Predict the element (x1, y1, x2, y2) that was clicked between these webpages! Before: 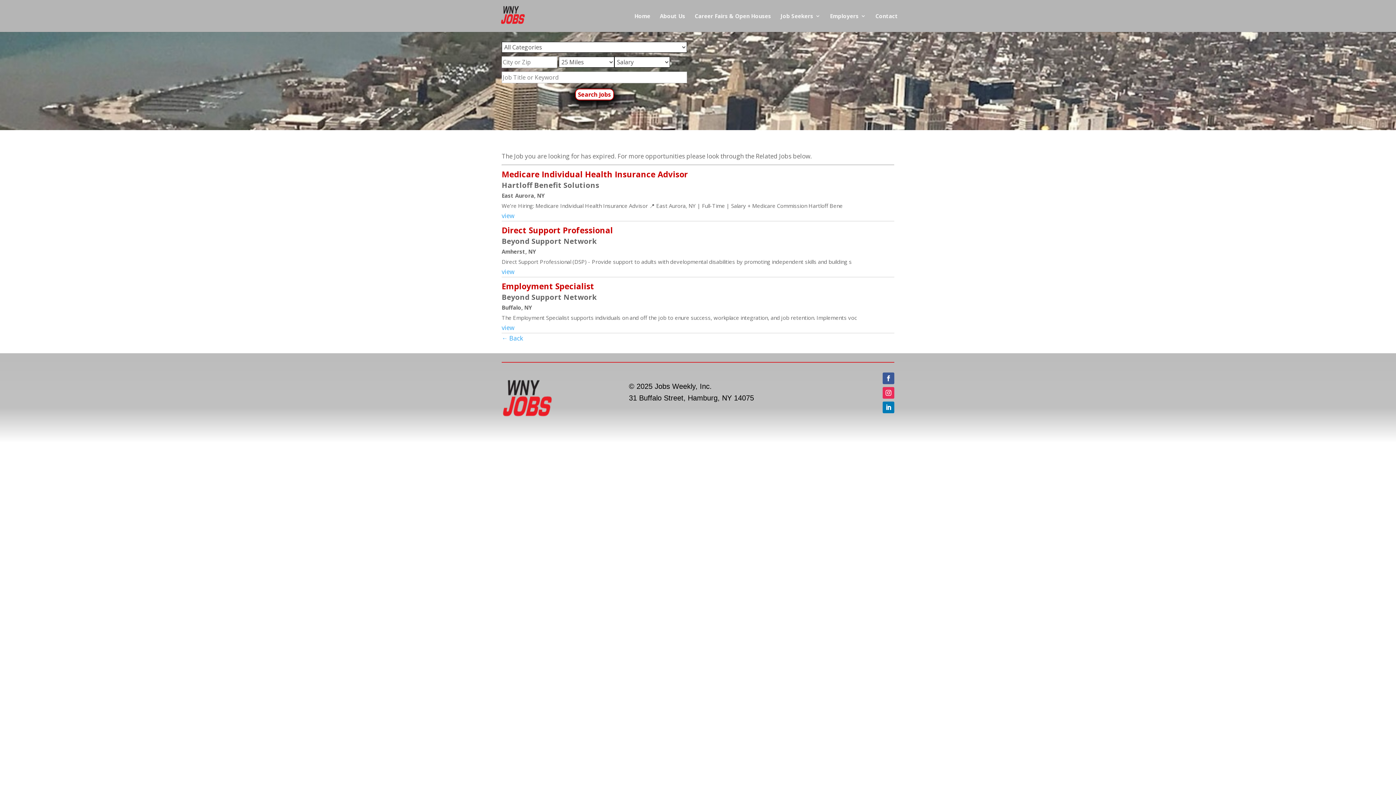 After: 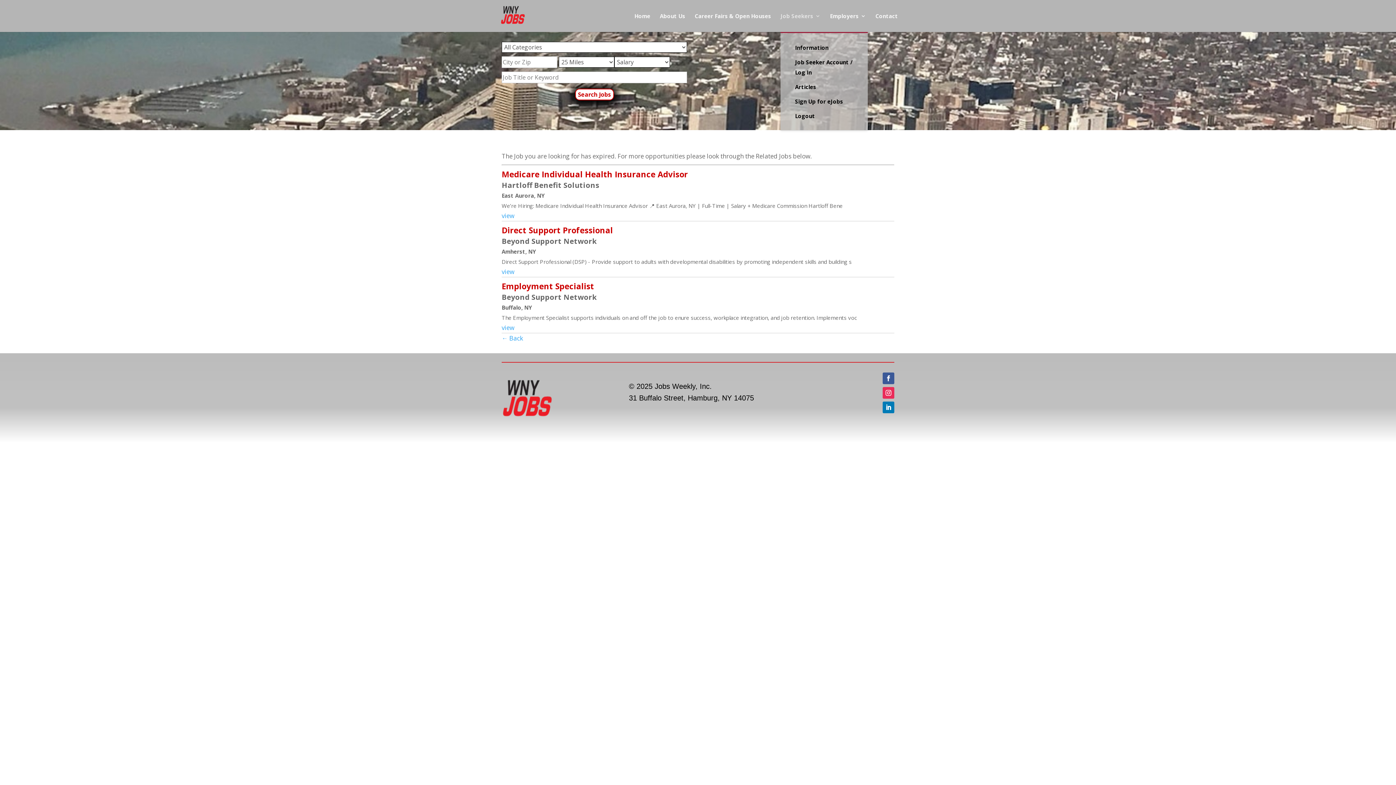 Action: bbox: (780, 13, 820, 32) label: Job Seekers